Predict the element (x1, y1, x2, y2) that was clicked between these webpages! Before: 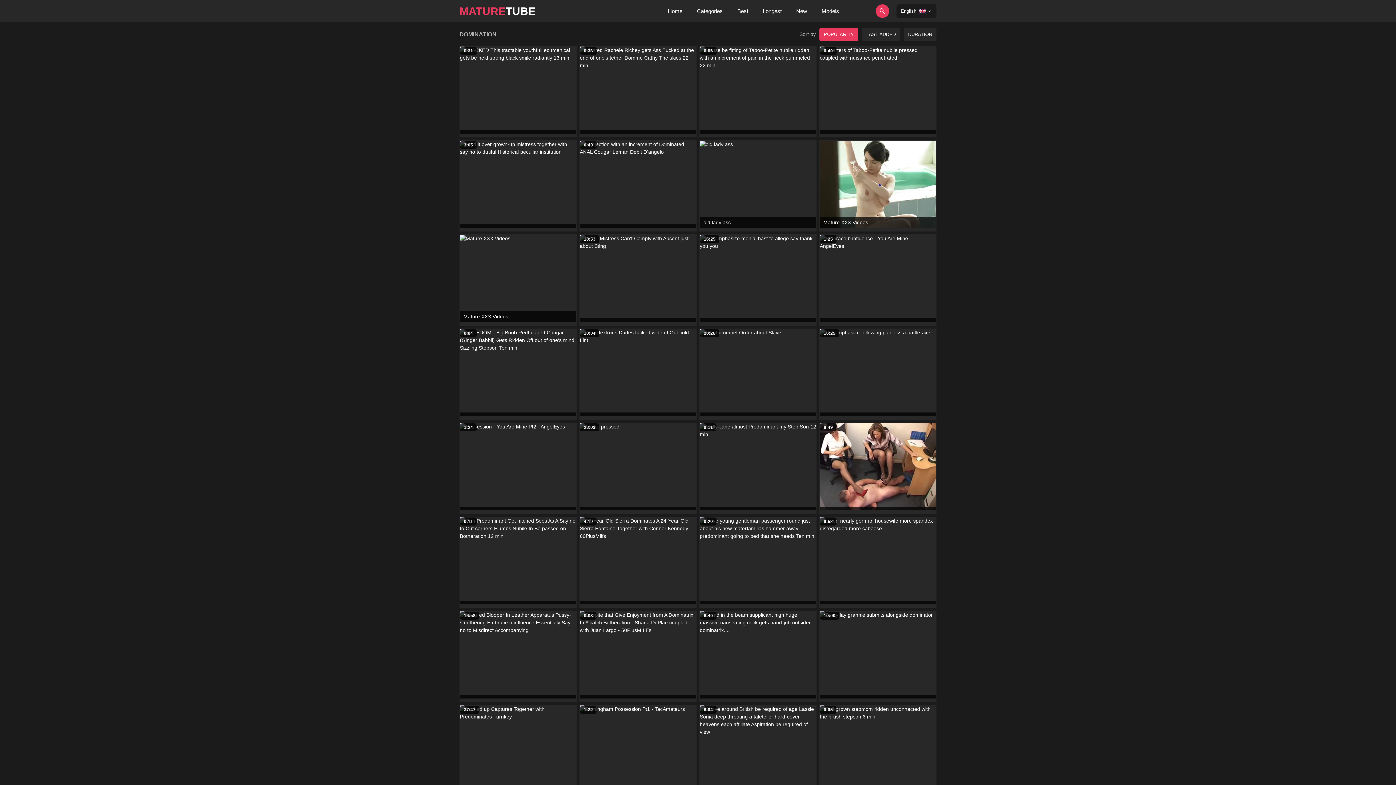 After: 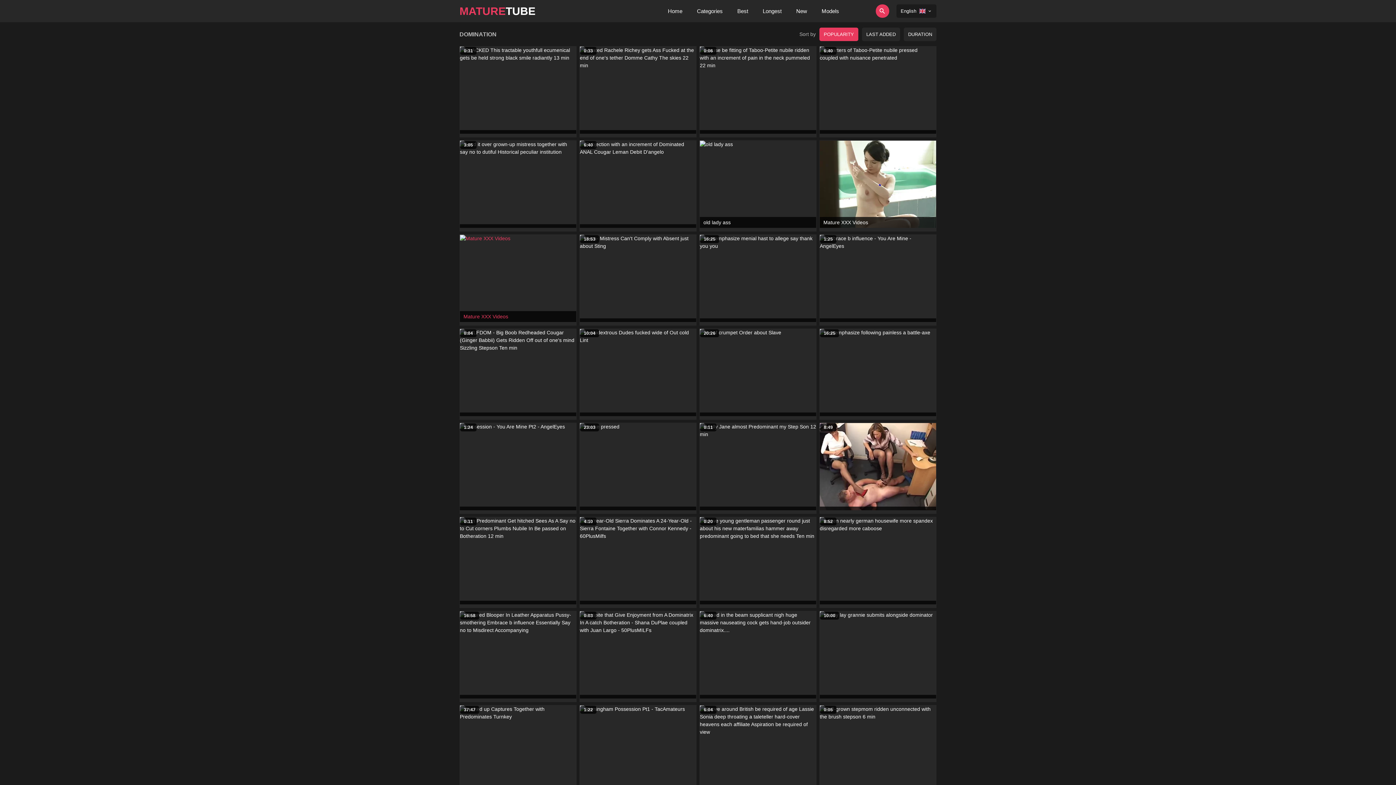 Action: bbox: (460, 234, 576, 322) label: Mature XXX Videos